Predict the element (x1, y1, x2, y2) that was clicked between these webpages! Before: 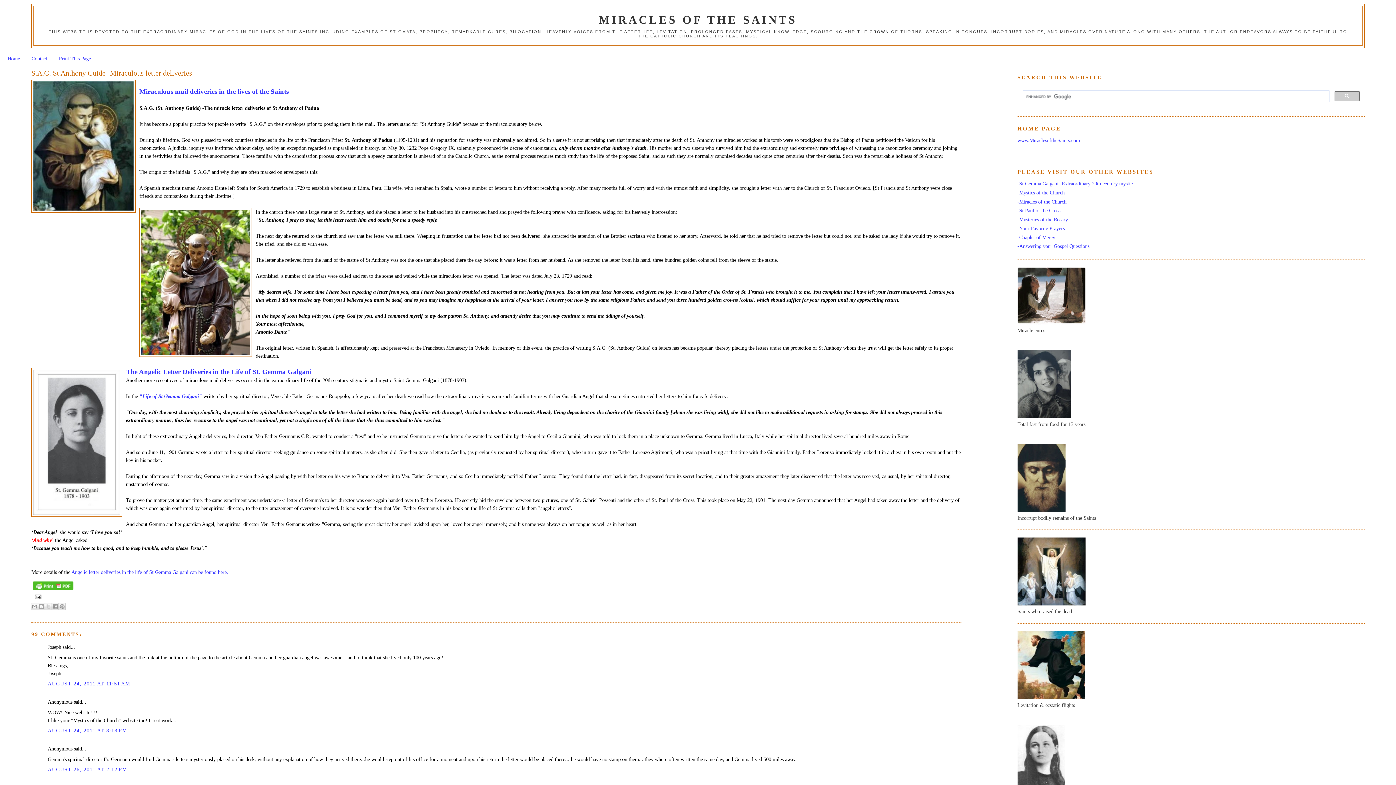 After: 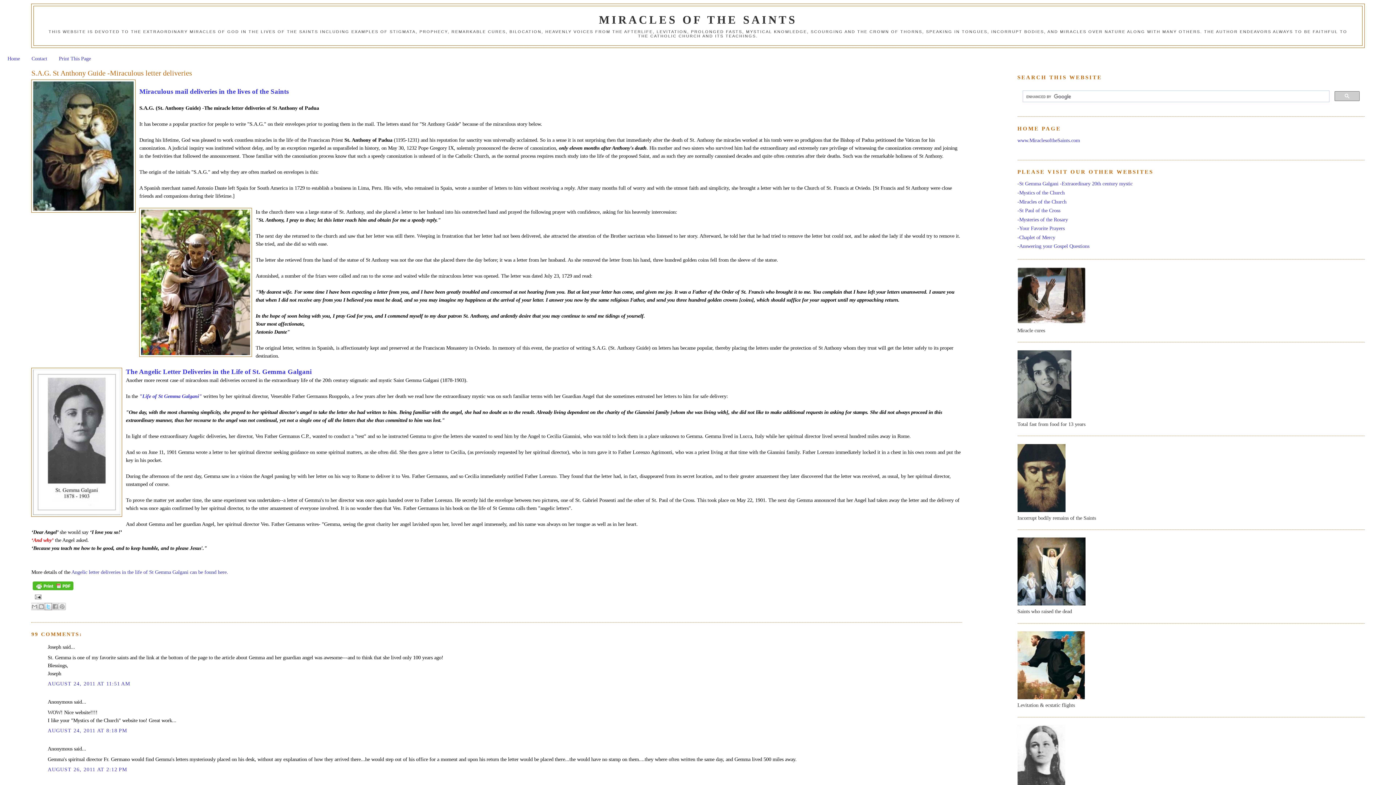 Action: bbox: (44, 603, 52, 610) label: SHARE TO X